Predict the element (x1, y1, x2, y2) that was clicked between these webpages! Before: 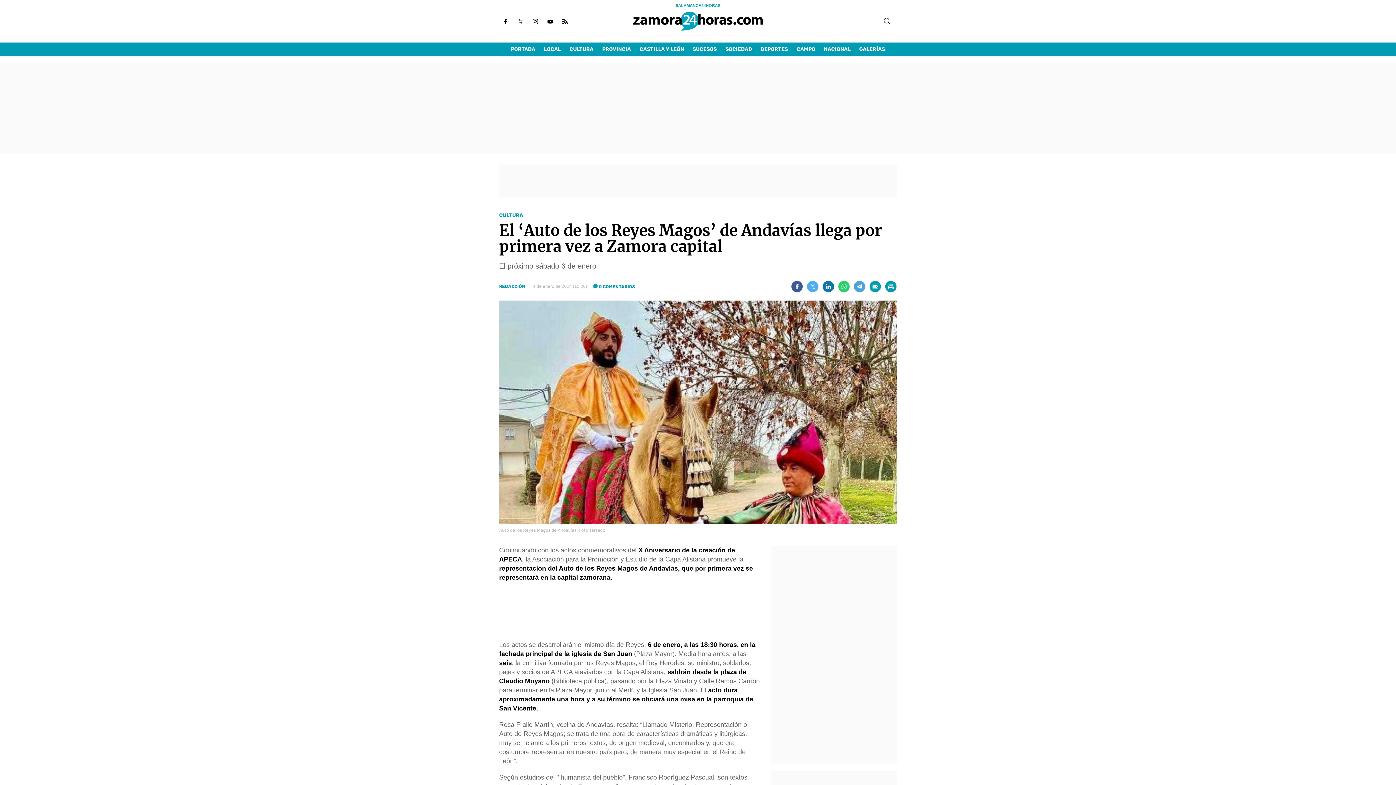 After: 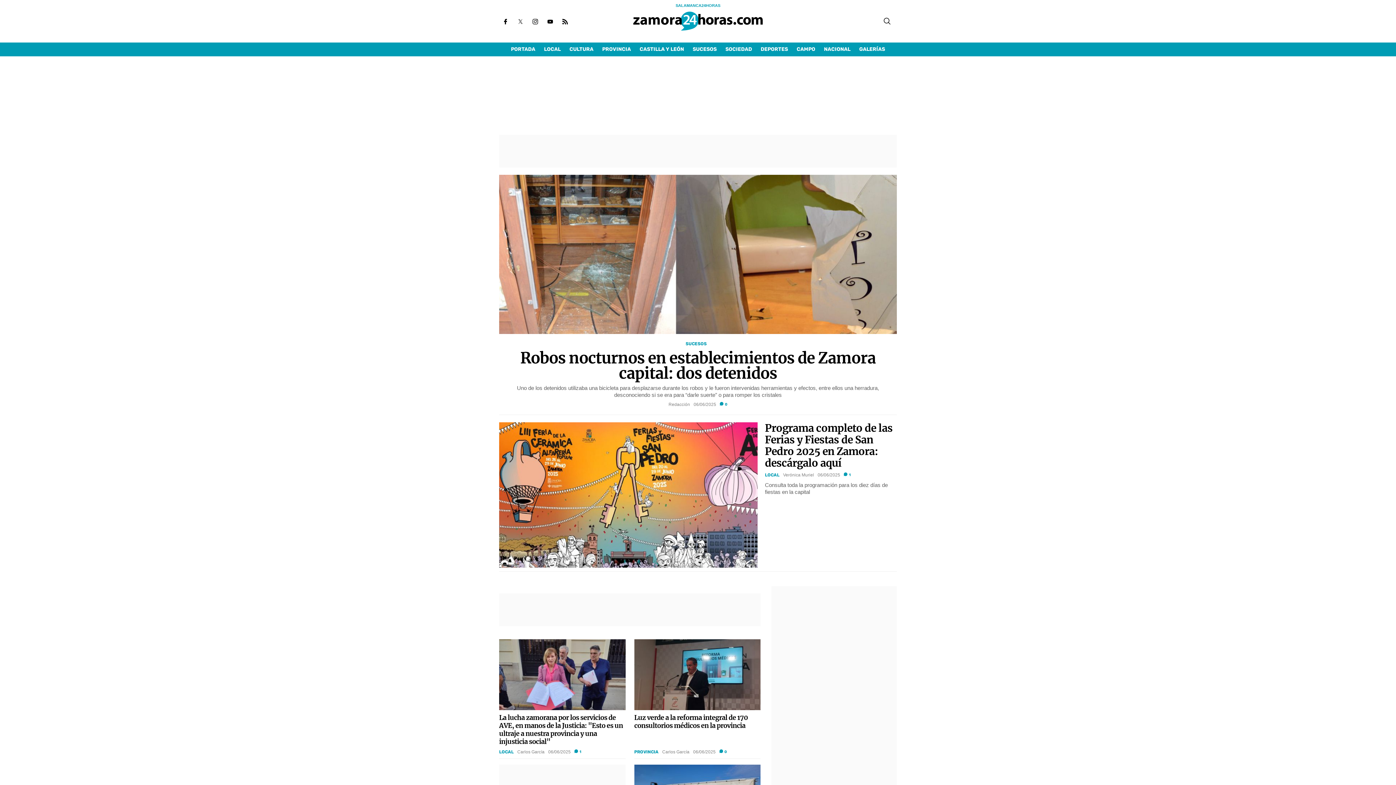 Action: bbox: (506, 42, 539, 56) label: PORTADA